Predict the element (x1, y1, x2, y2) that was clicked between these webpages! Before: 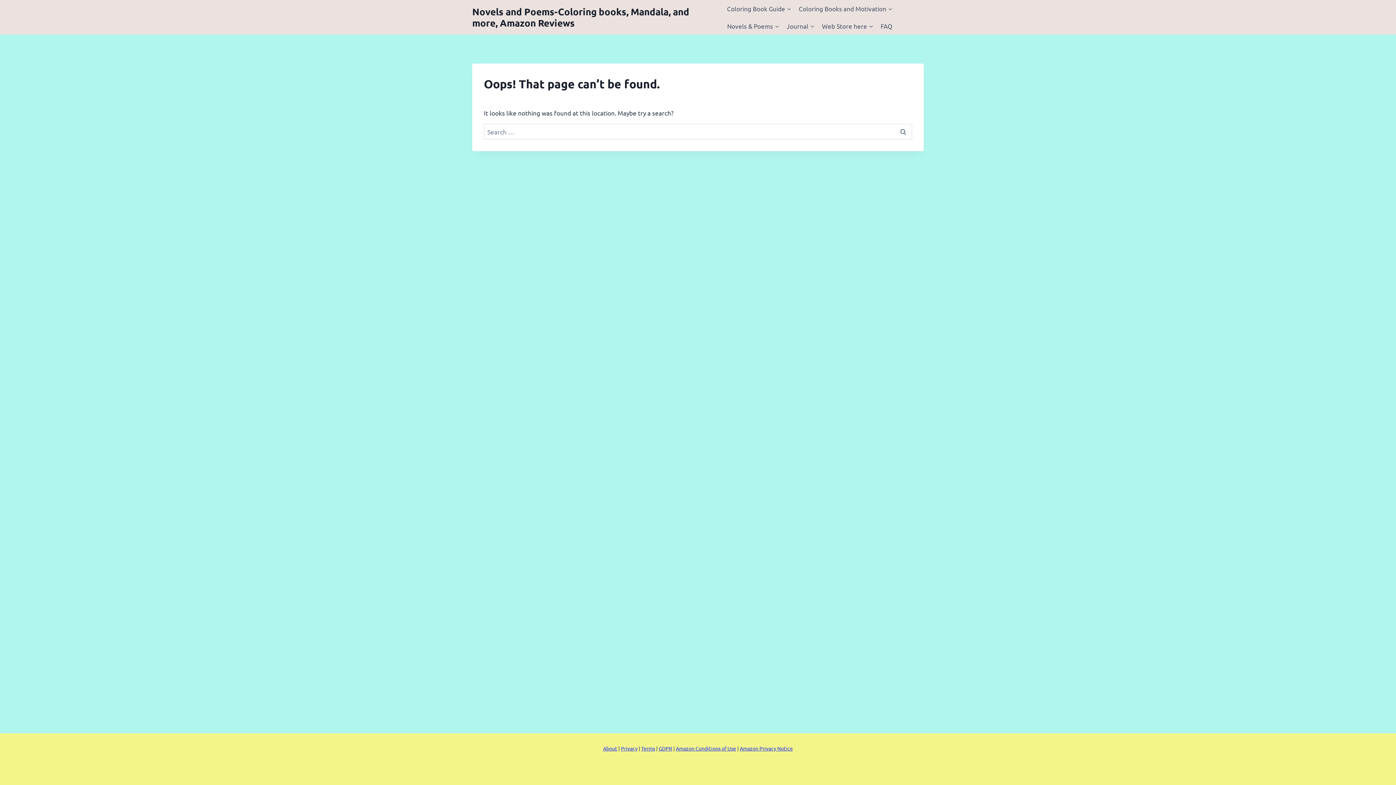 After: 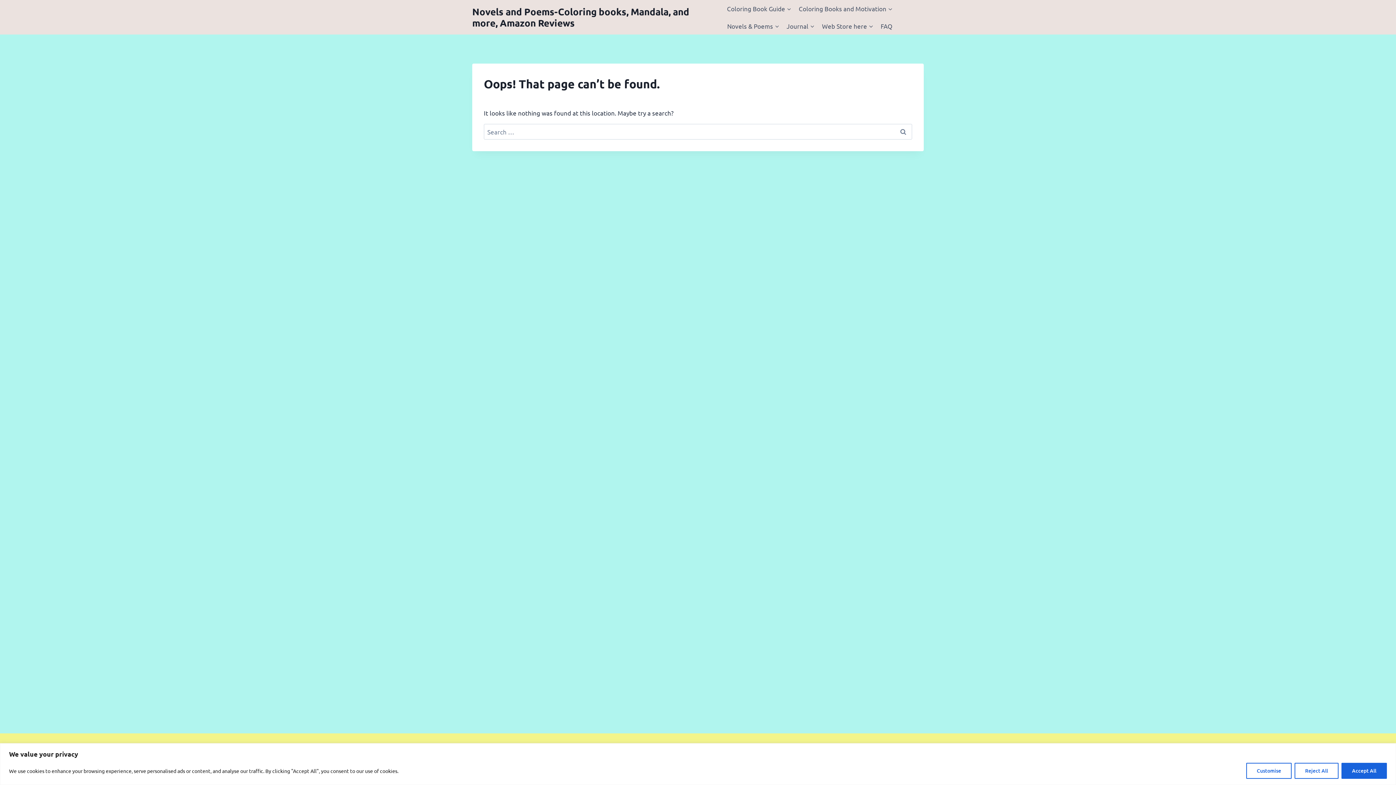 Action: bbox: (641, 745, 655, 752) label: Terms